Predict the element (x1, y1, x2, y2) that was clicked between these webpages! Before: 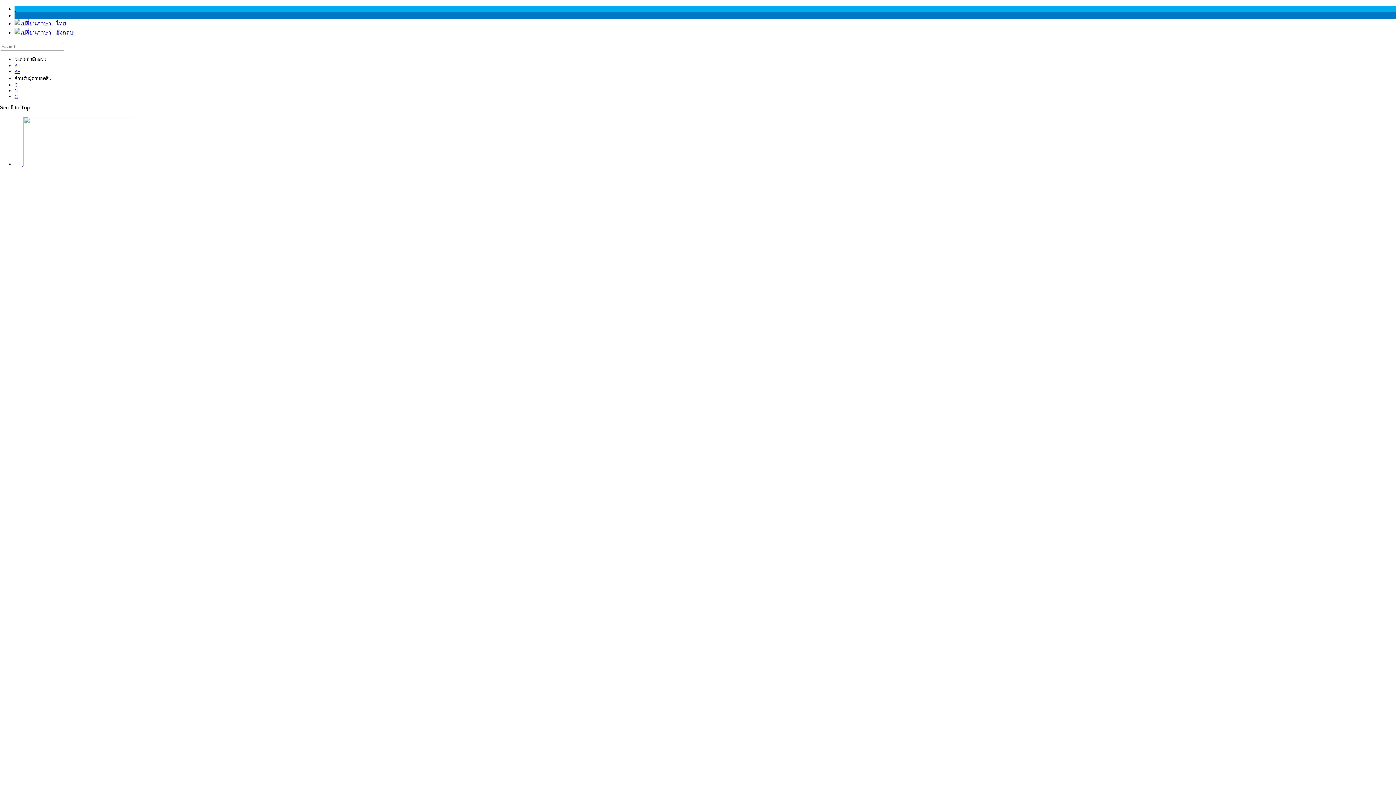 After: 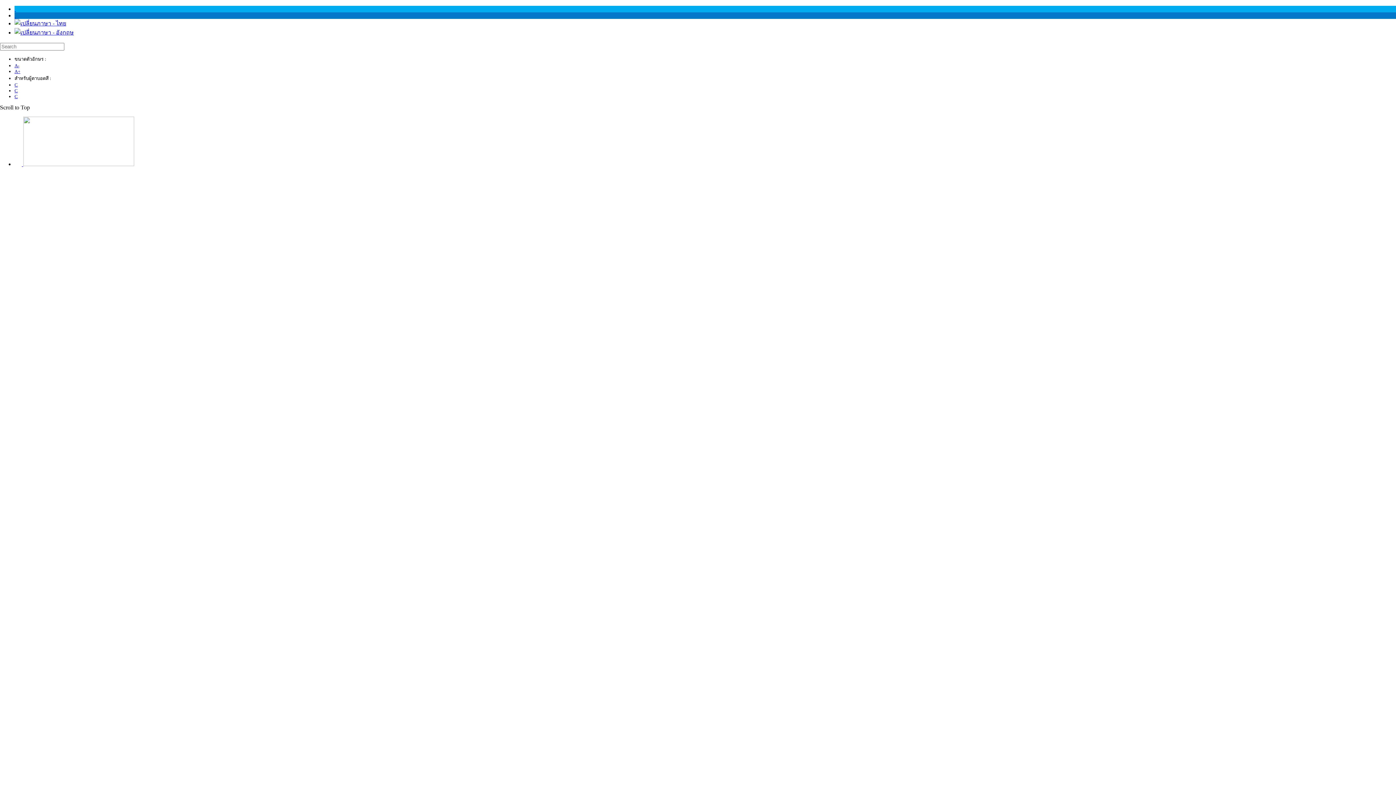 Action: bbox: (14, 68, 20, 74) label: A+